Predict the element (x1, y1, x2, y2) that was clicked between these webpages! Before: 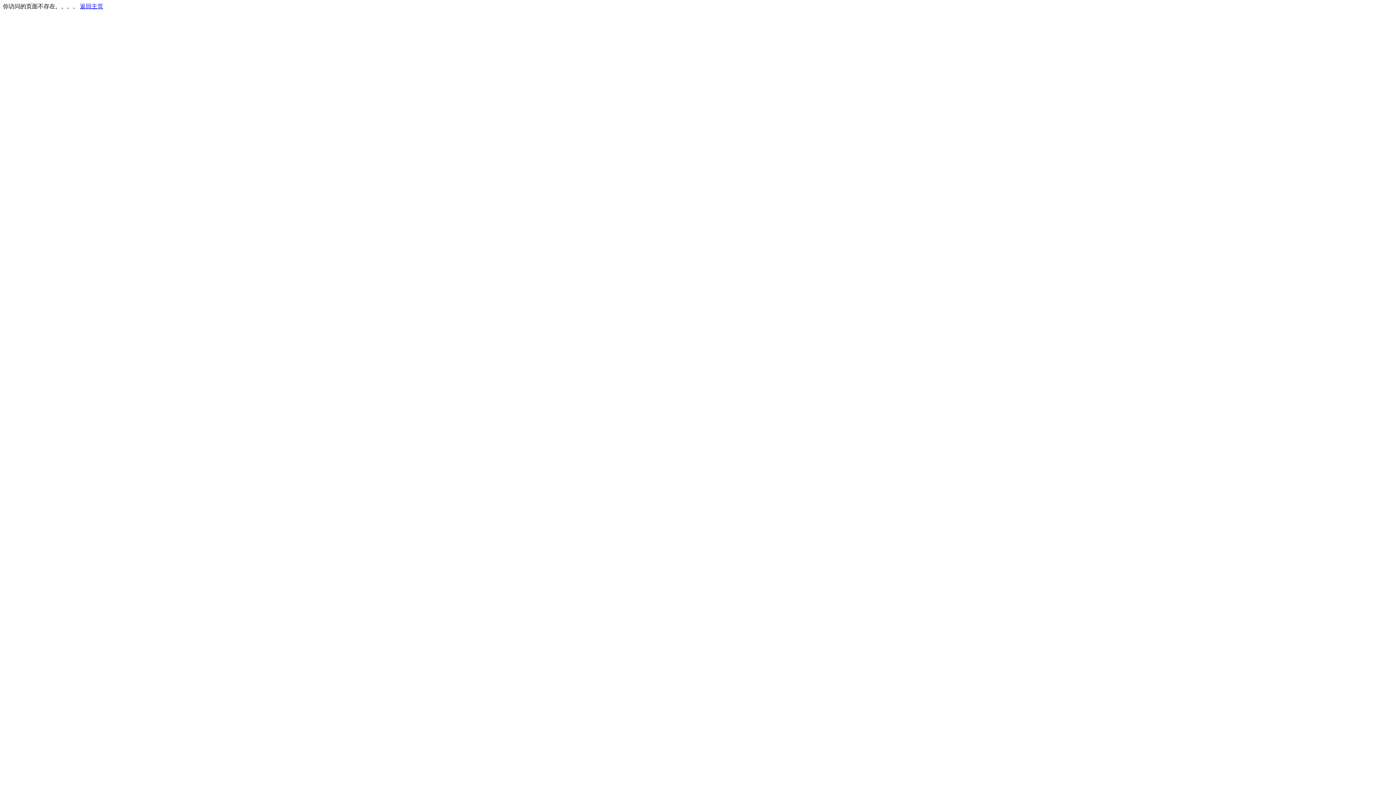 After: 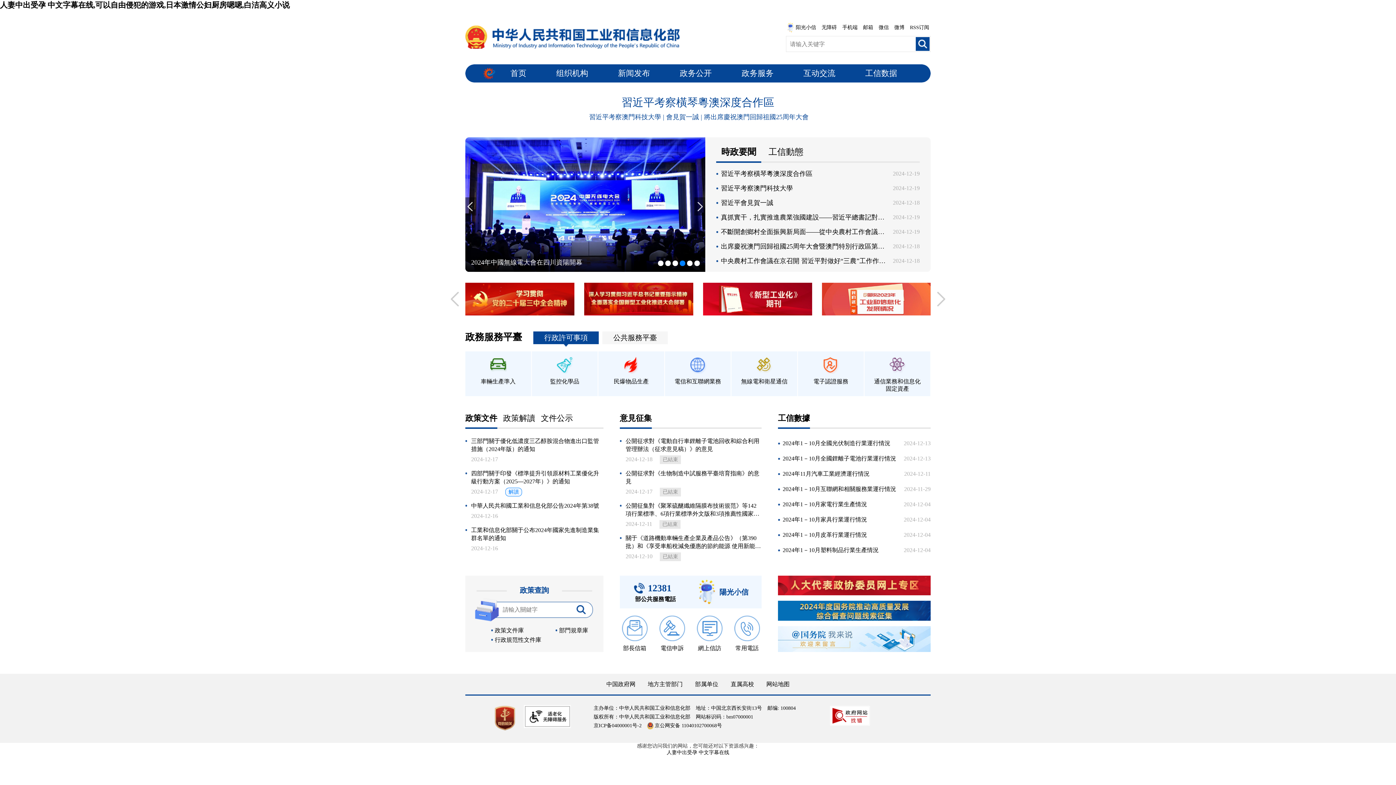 Action: bbox: (80, 3, 103, 9) label: 返回主页